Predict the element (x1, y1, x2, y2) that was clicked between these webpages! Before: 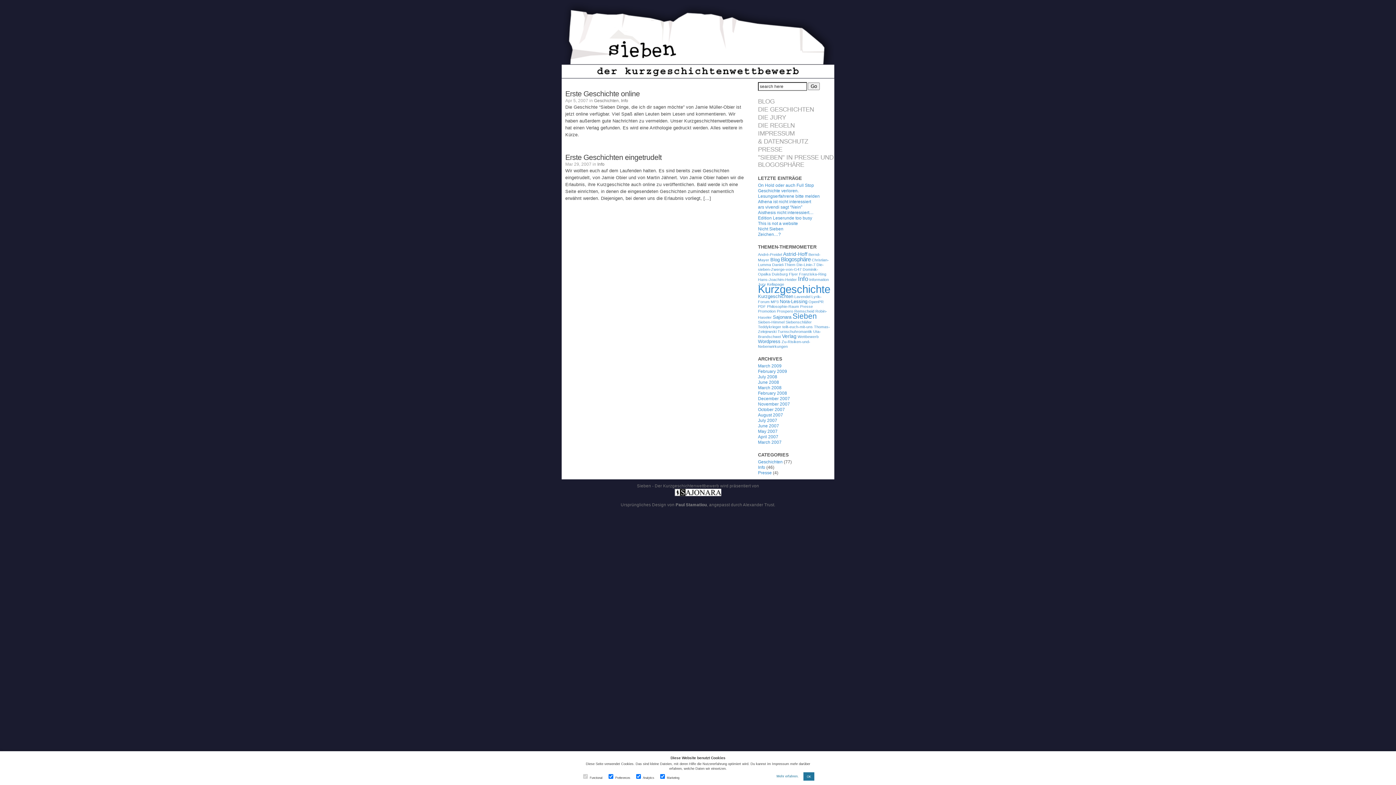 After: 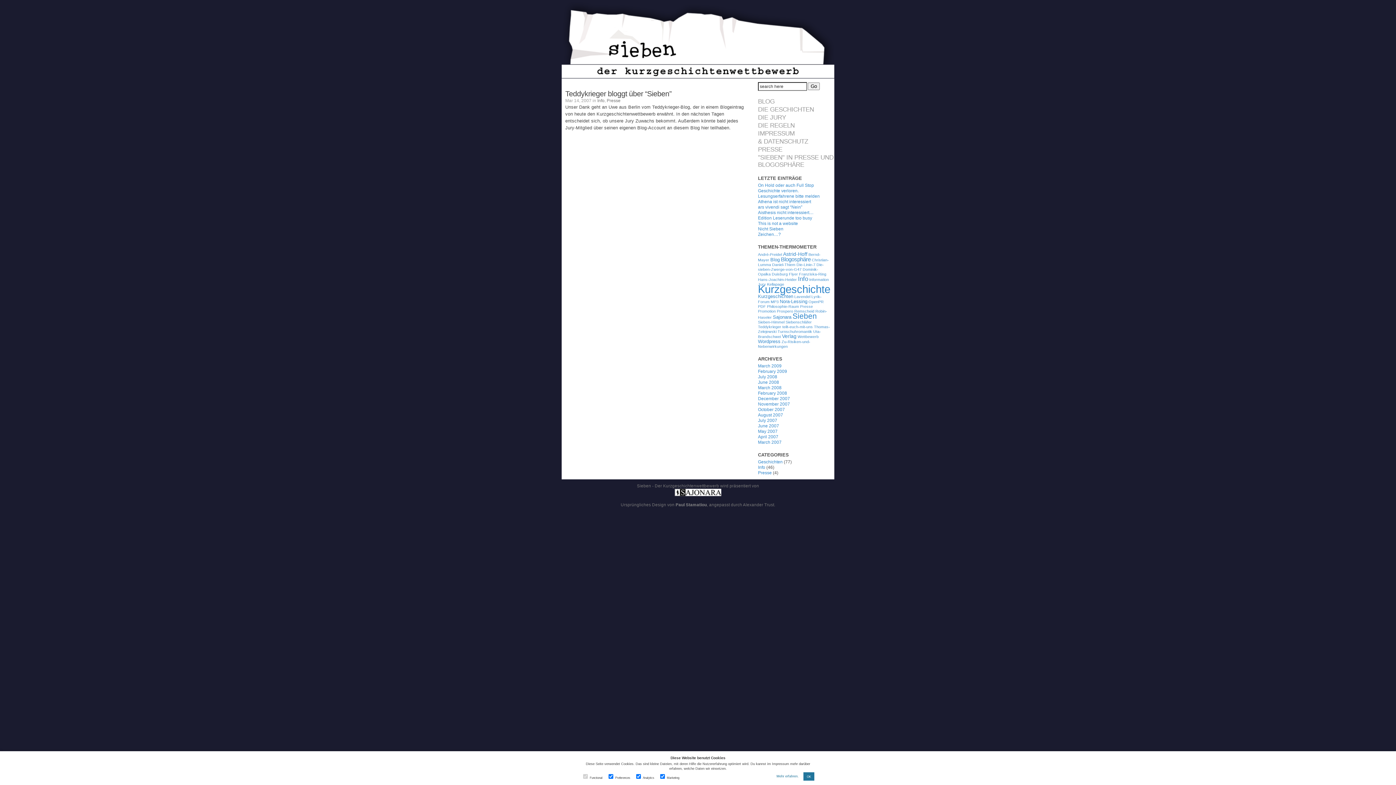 Action: bbox: (758, 324, 781, 329) label: Teddykrieger (1 item)